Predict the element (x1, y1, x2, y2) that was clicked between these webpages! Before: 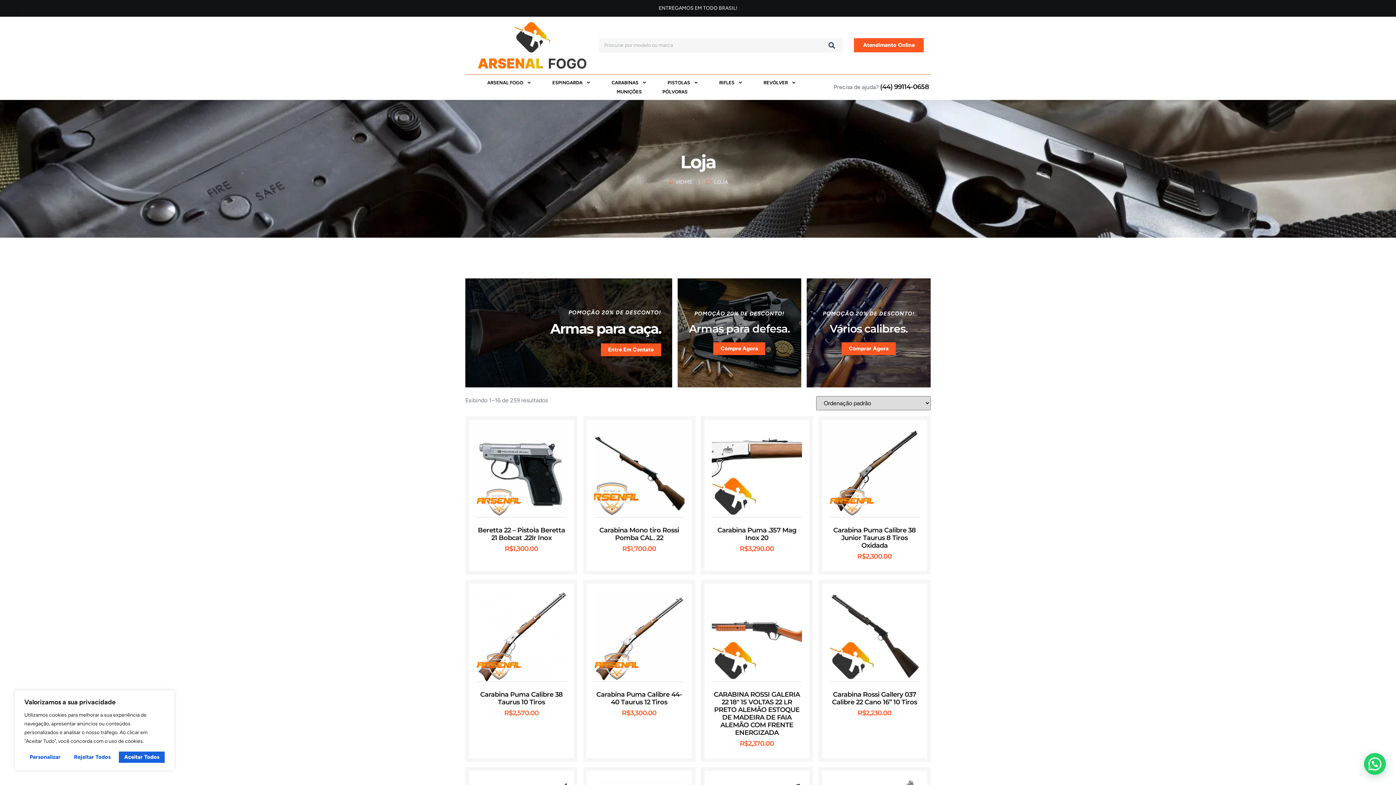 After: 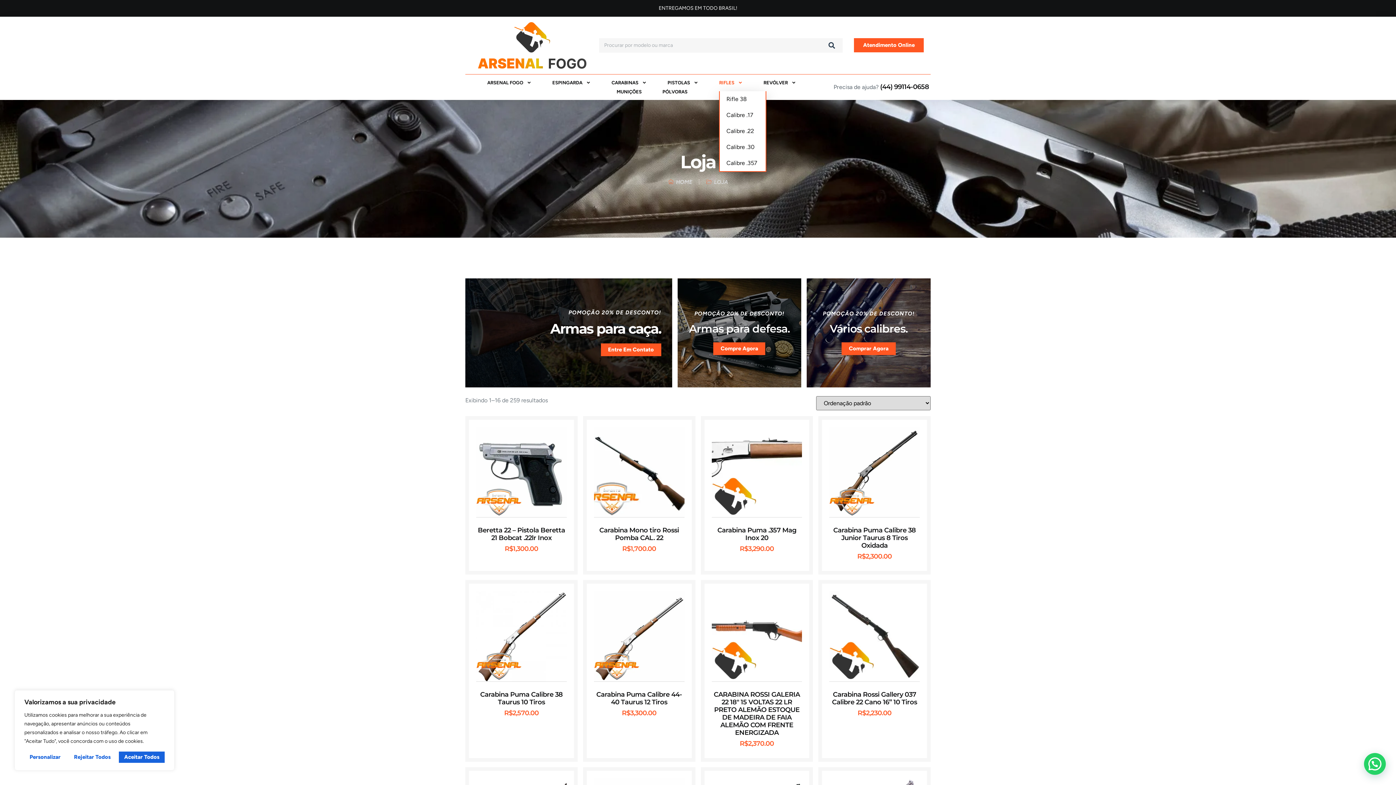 Action: label: RIFLES bbox: (719, 78, 743, 87)